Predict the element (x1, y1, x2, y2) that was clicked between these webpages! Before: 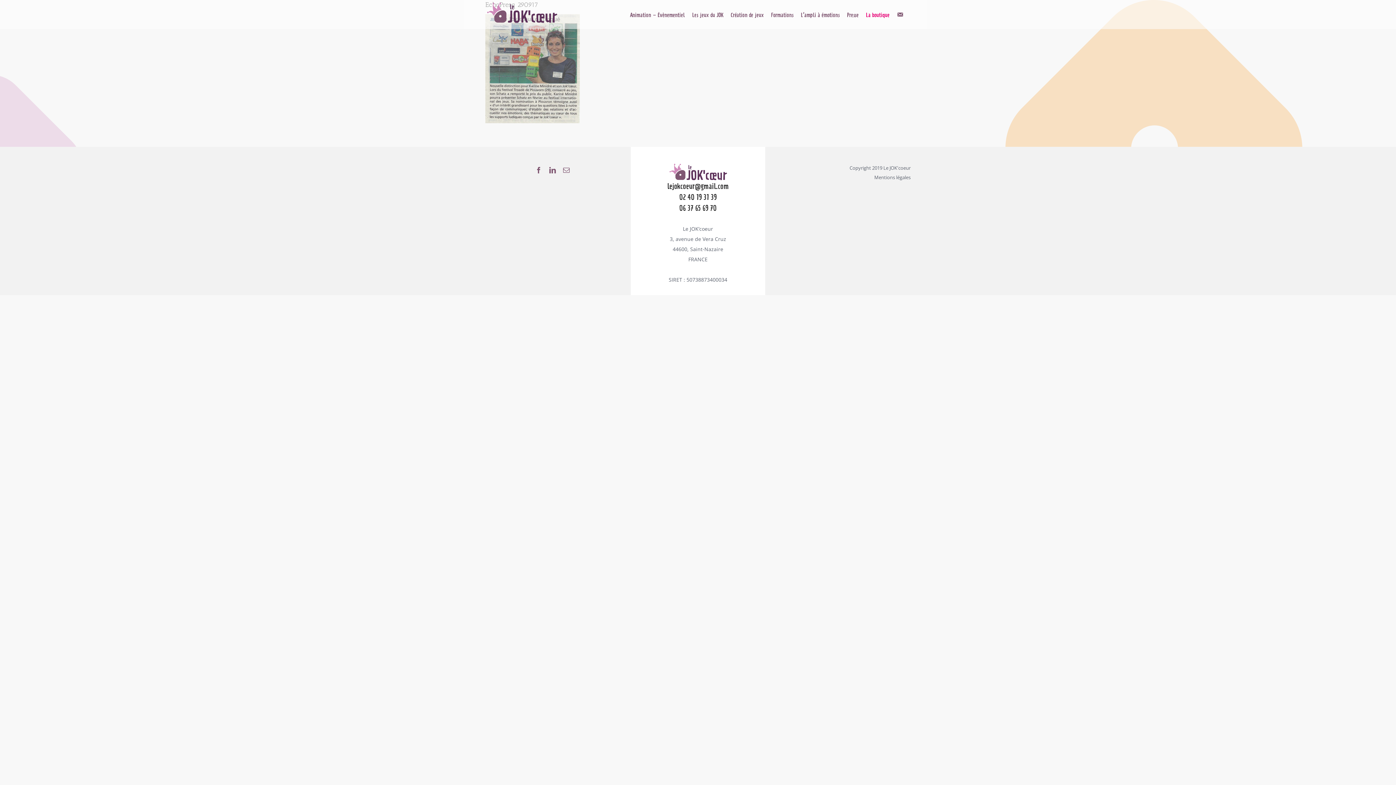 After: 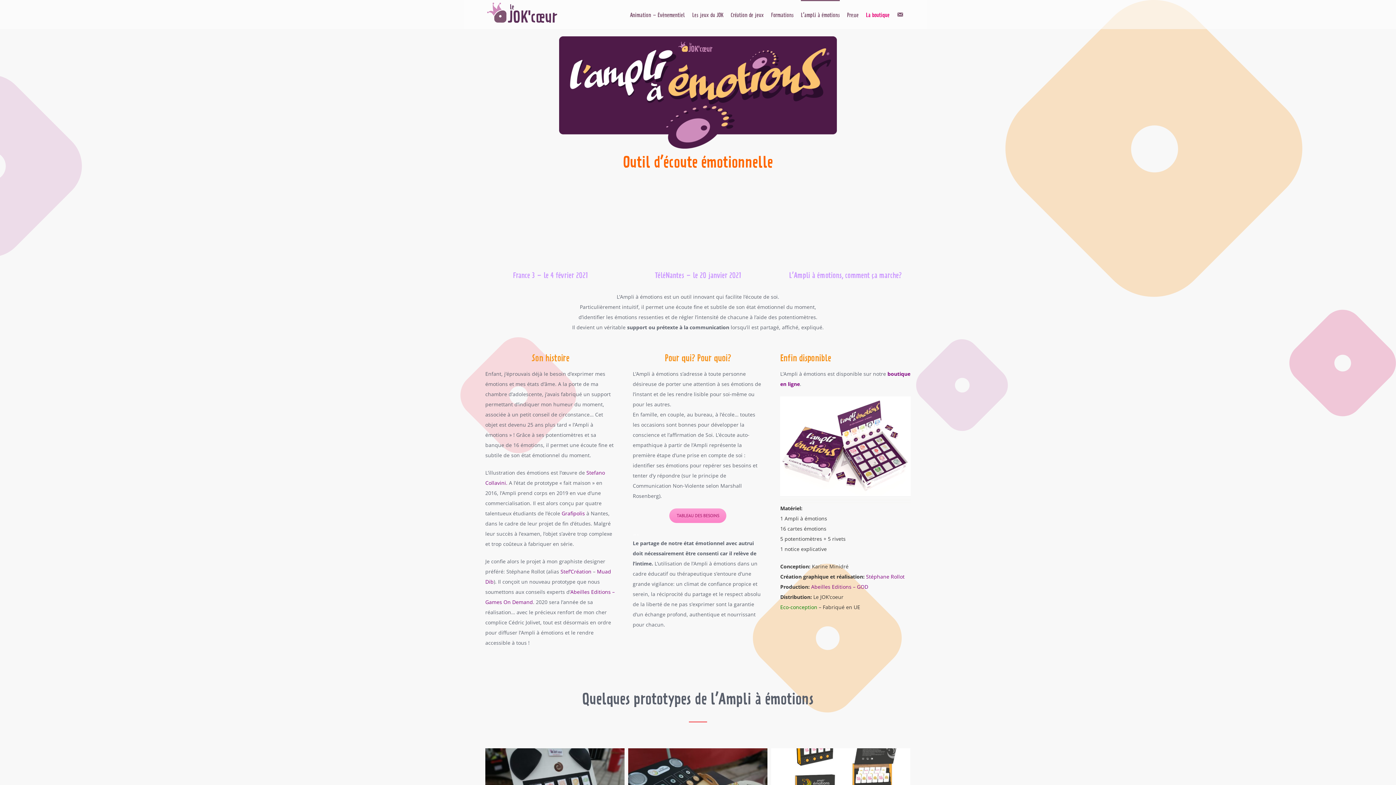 Action: label: L’ampli à émotions bbox: (801, 0, 840, 29)